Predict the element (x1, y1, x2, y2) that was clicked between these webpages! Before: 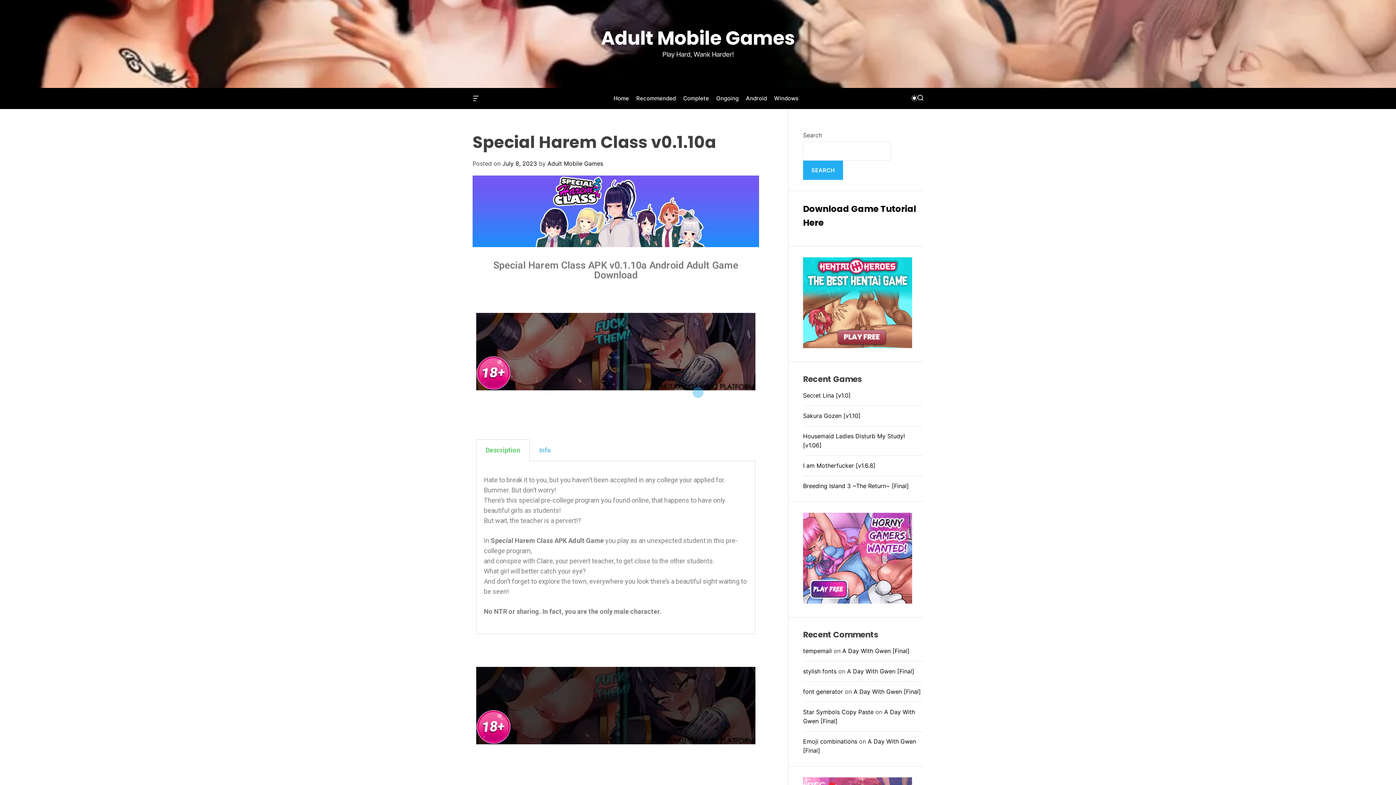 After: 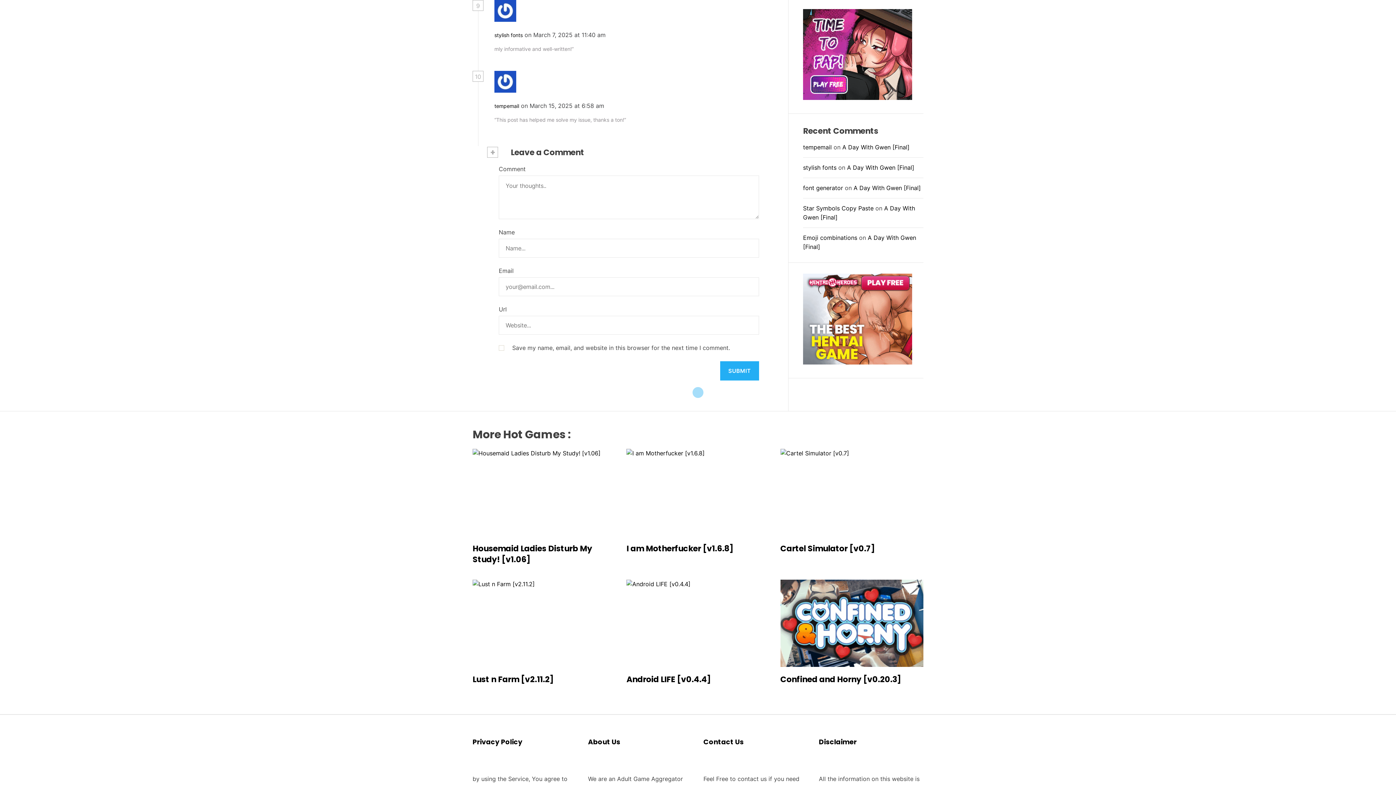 Action: label: A Day With Gwen [Final] bbox: (847, 668, 914, 675)